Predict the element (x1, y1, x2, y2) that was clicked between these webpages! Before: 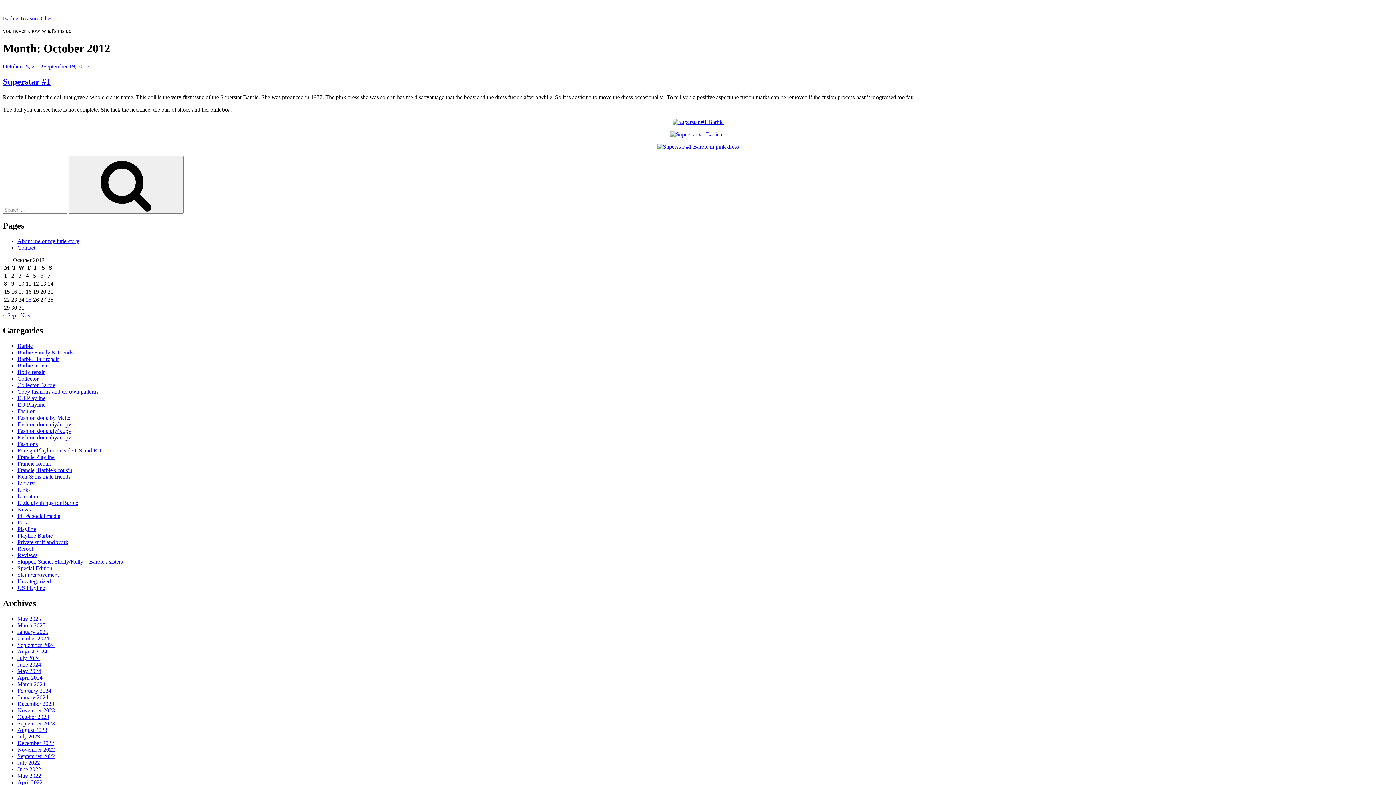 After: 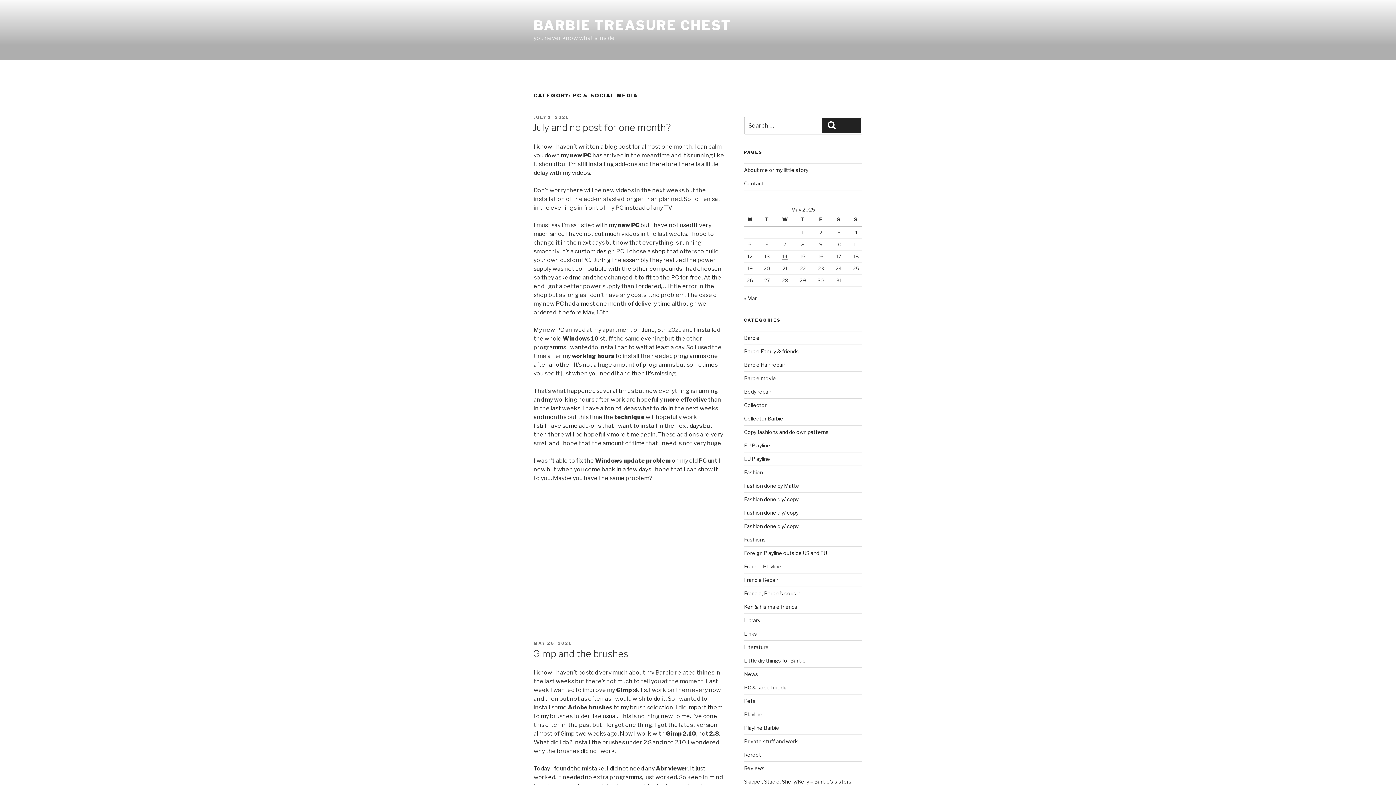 Action: label: PC & social media bbox: (17, 513, 60, 519)